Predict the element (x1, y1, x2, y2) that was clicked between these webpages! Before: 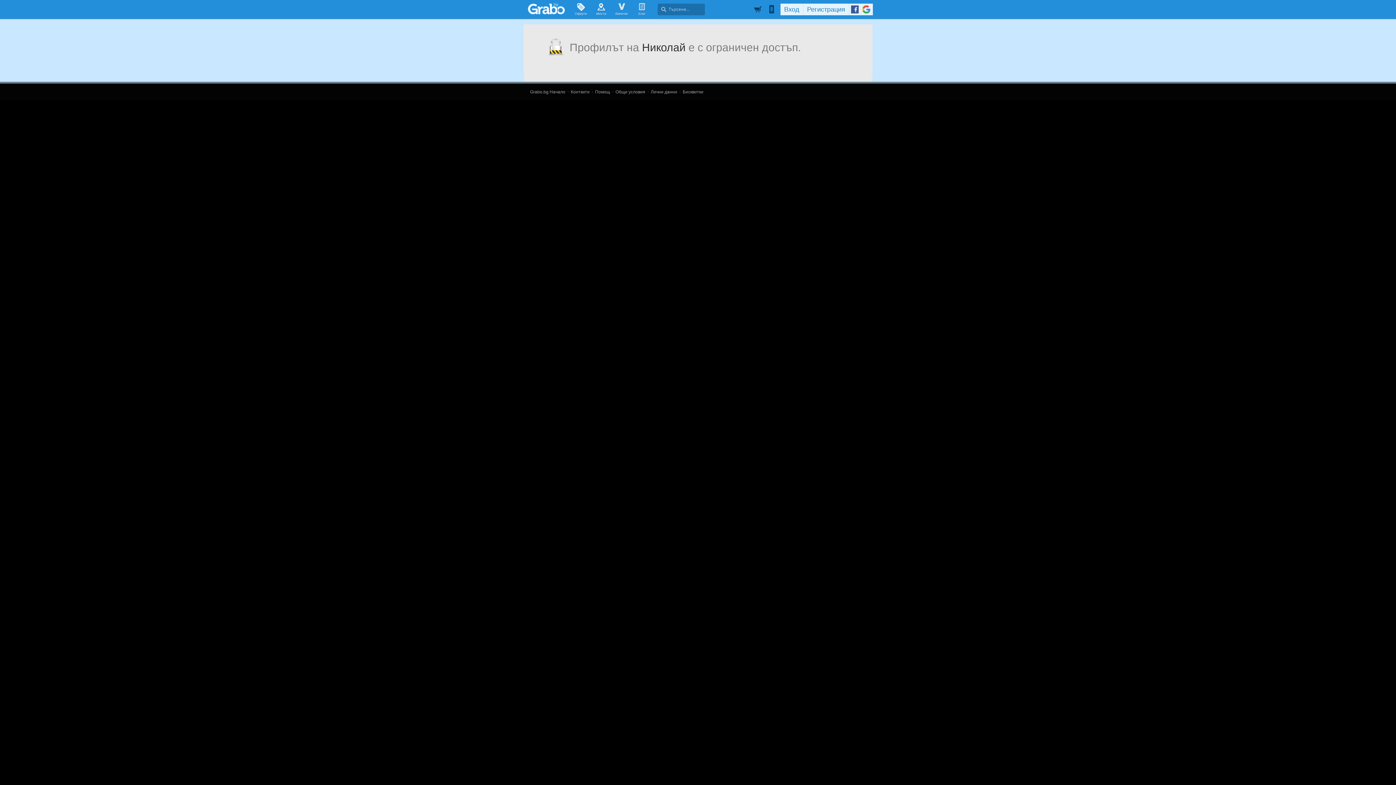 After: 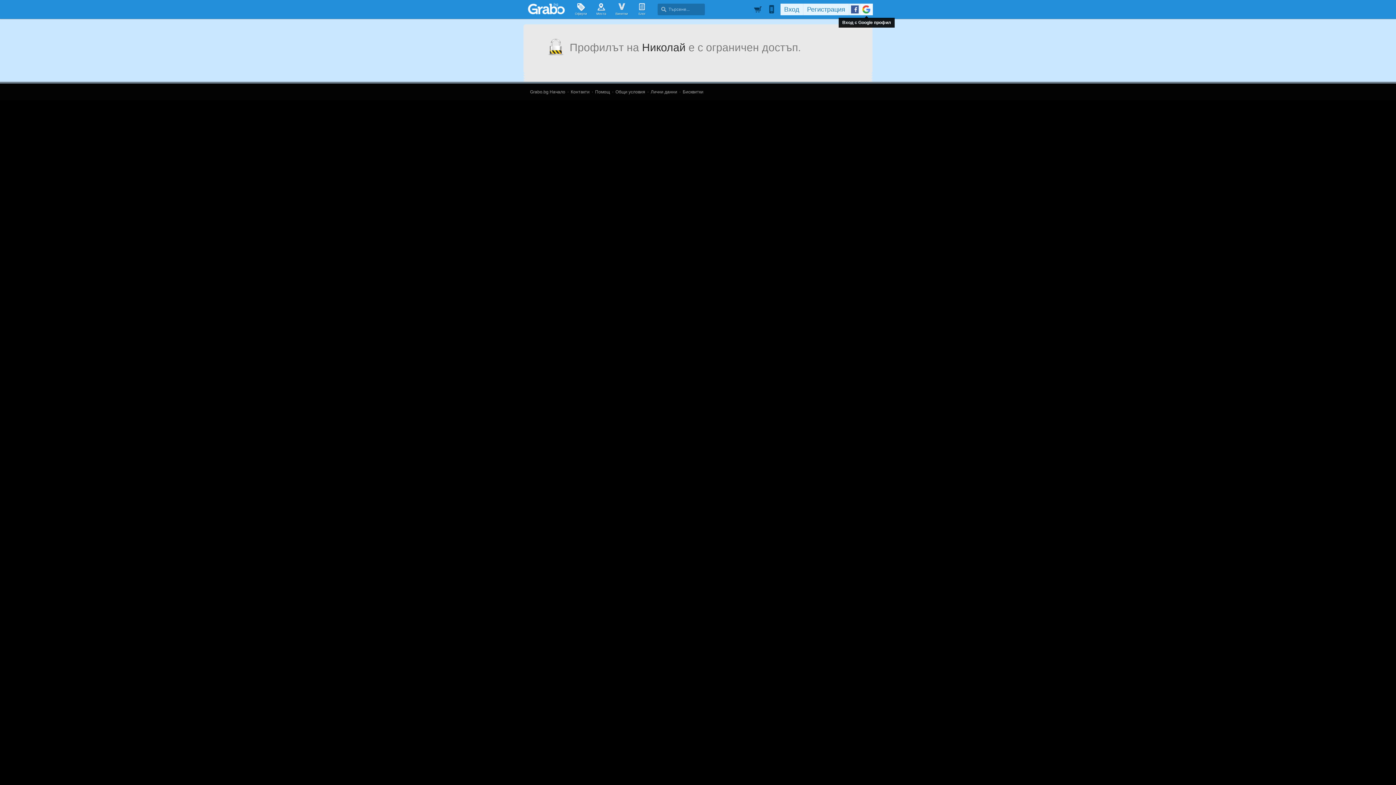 Action: bbox: (860, 3, 873, 15)